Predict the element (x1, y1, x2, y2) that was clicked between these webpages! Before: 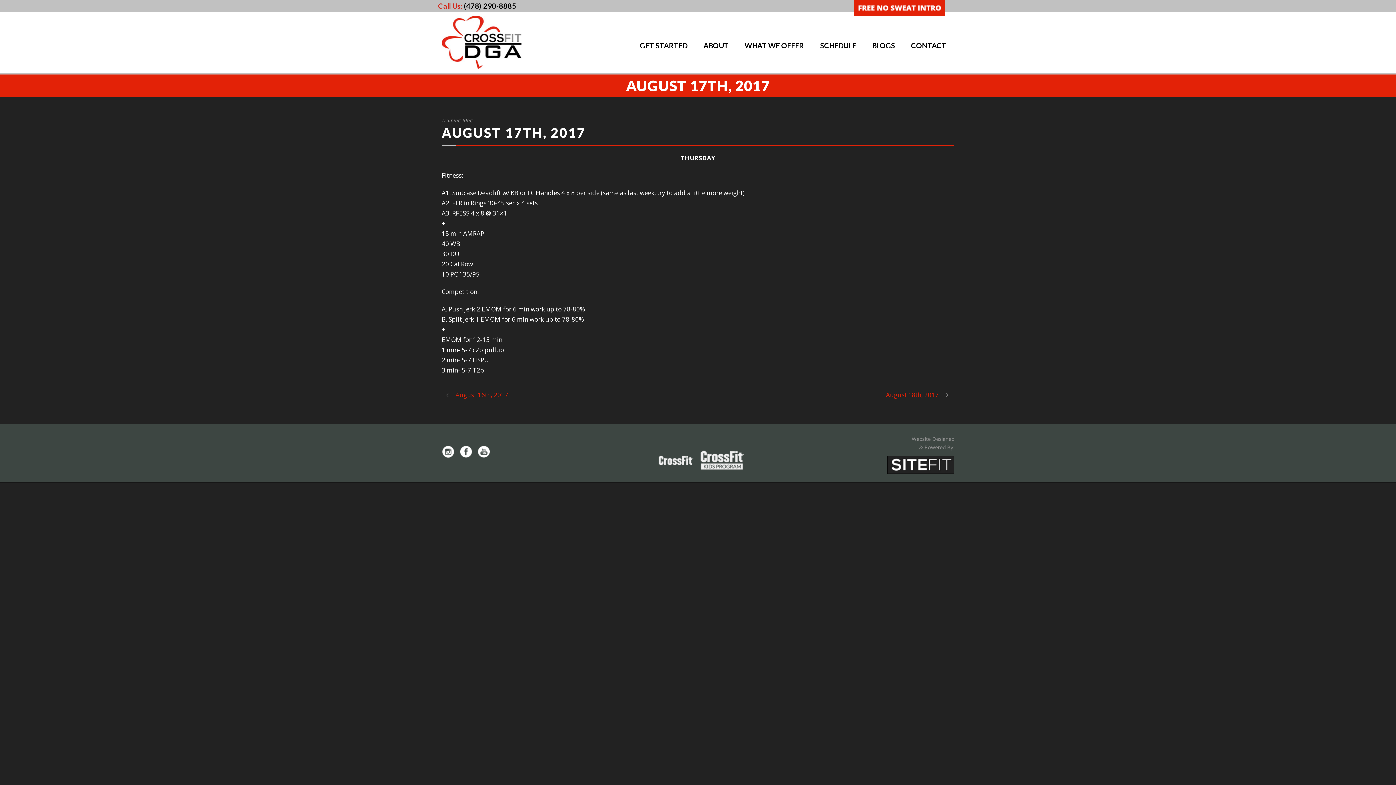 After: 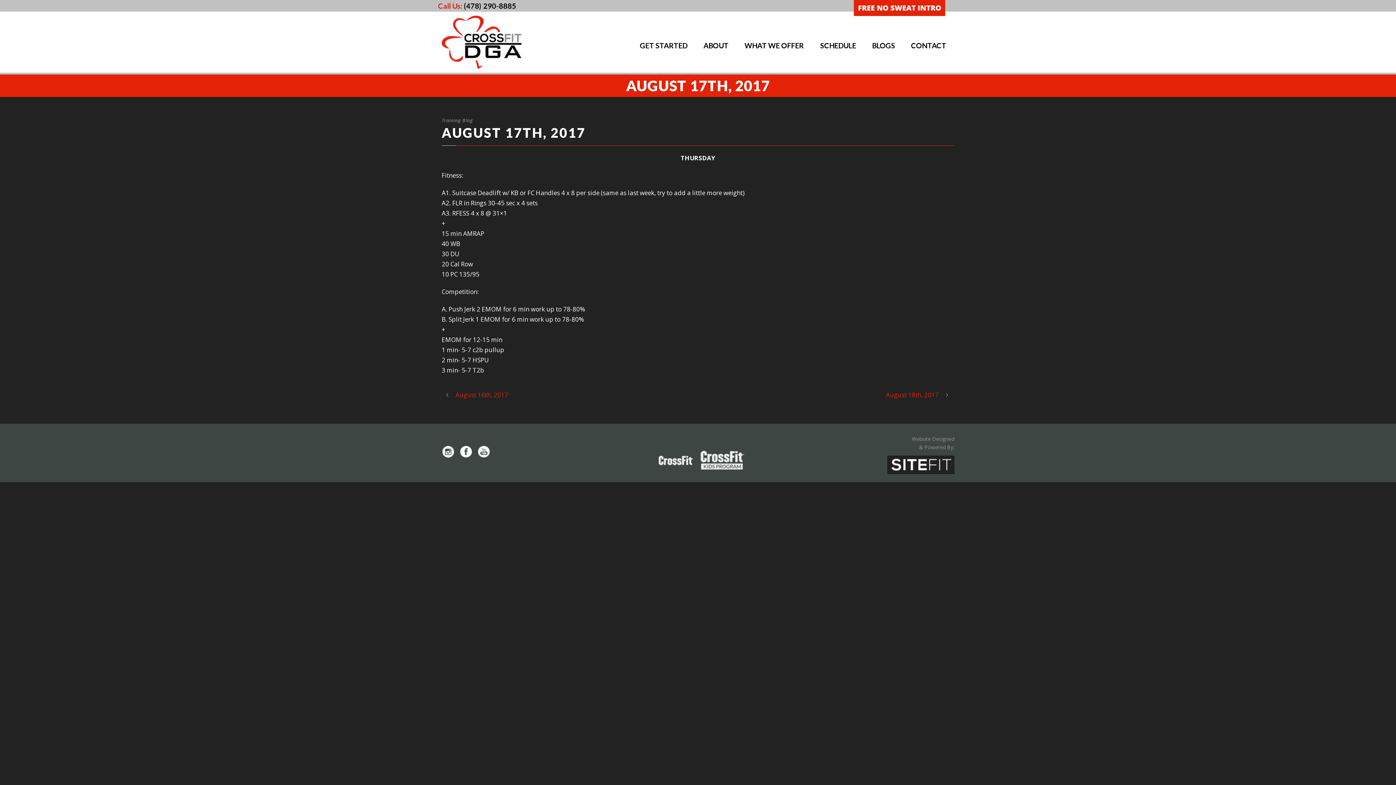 Action: bbox: (651, 454, 697, 462)